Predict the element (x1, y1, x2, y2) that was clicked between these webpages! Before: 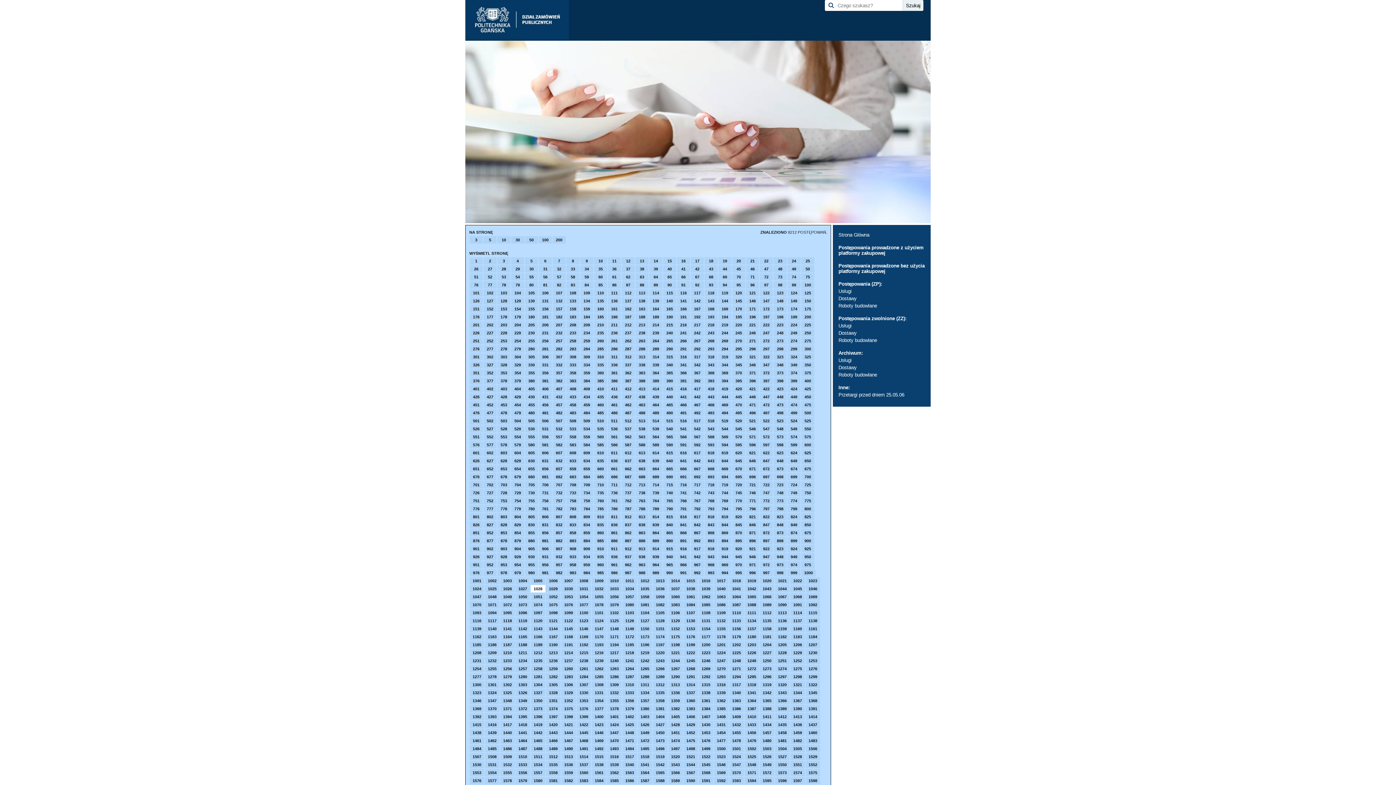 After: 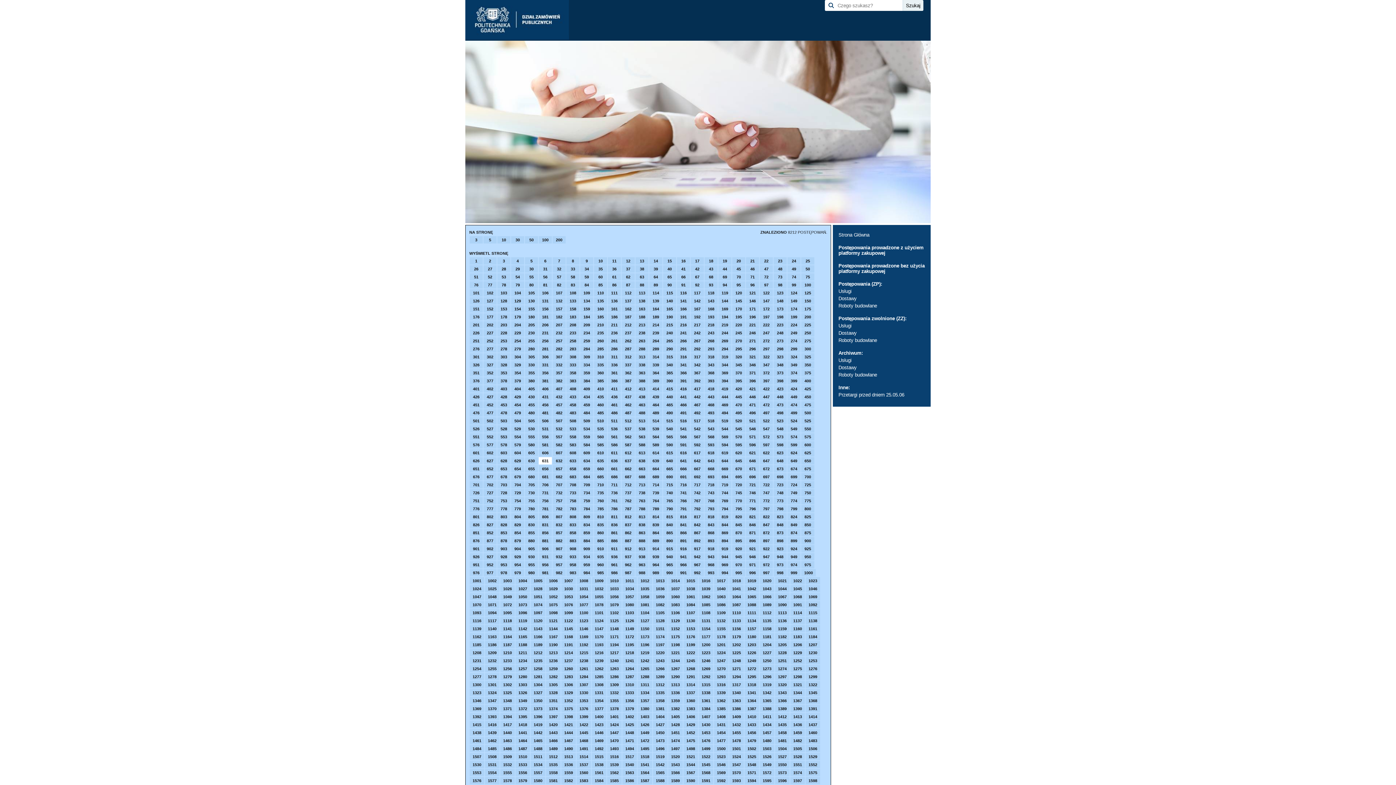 Action: bbox: (538, 457, 552, 464) label: 631